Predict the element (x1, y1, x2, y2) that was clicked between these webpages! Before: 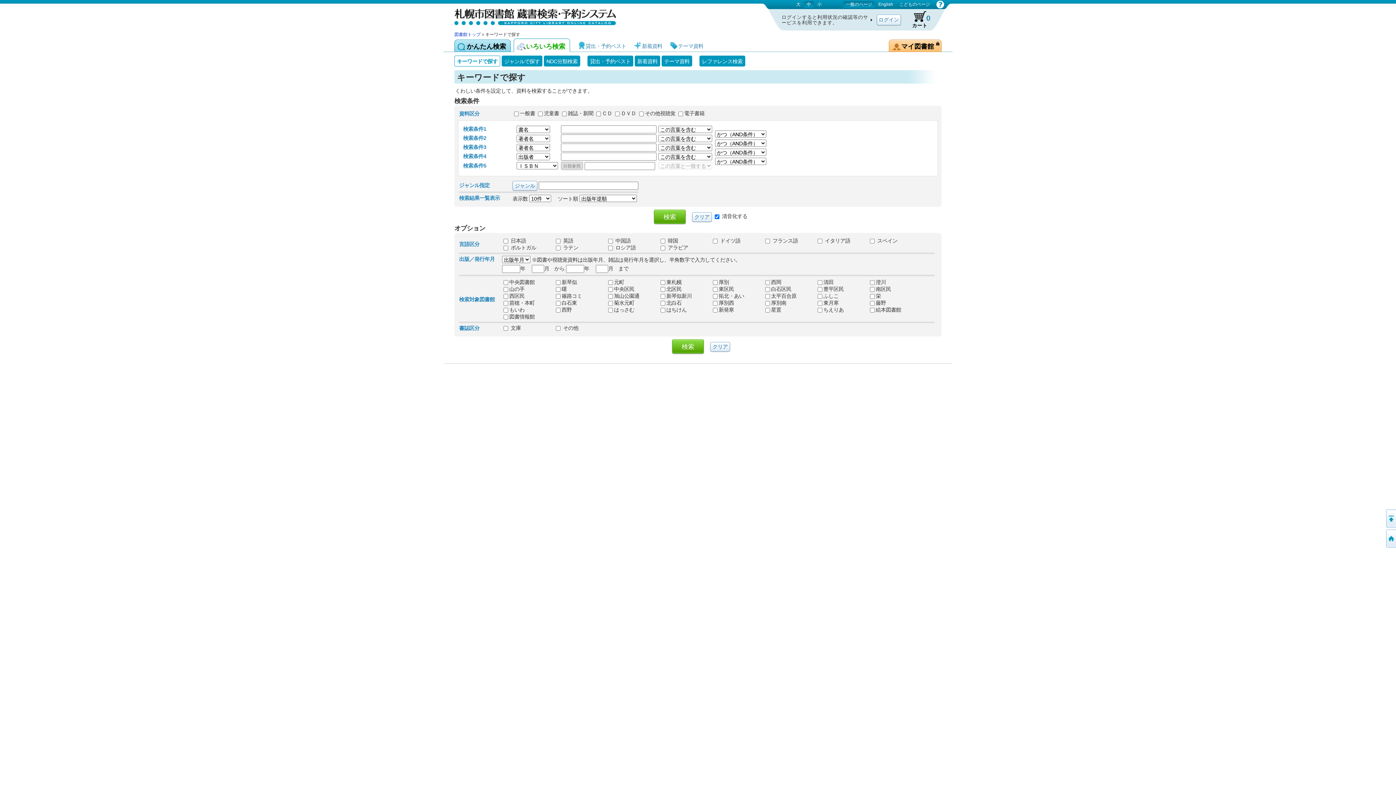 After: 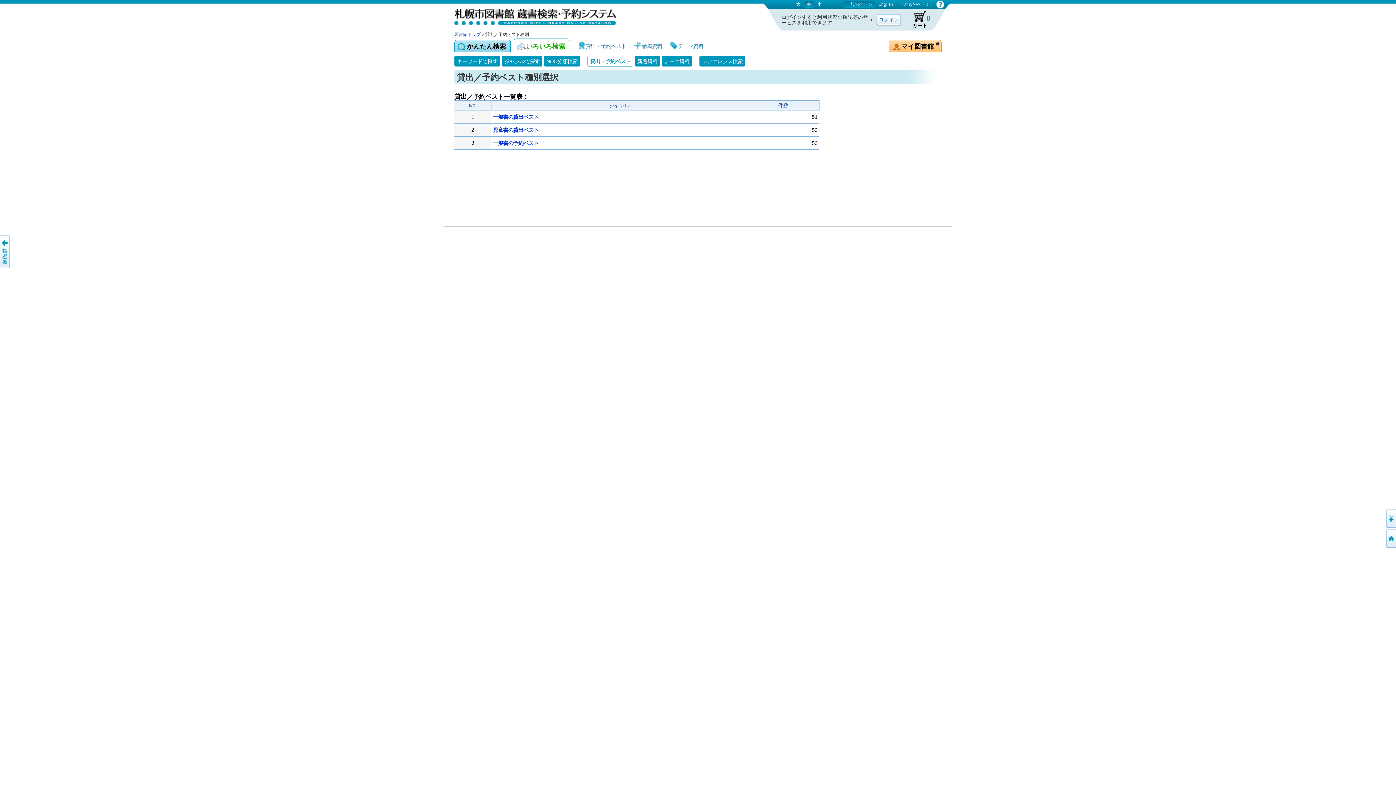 Action: bbox: (576, 40, 629, 50) label: 貸出・予約ベスト